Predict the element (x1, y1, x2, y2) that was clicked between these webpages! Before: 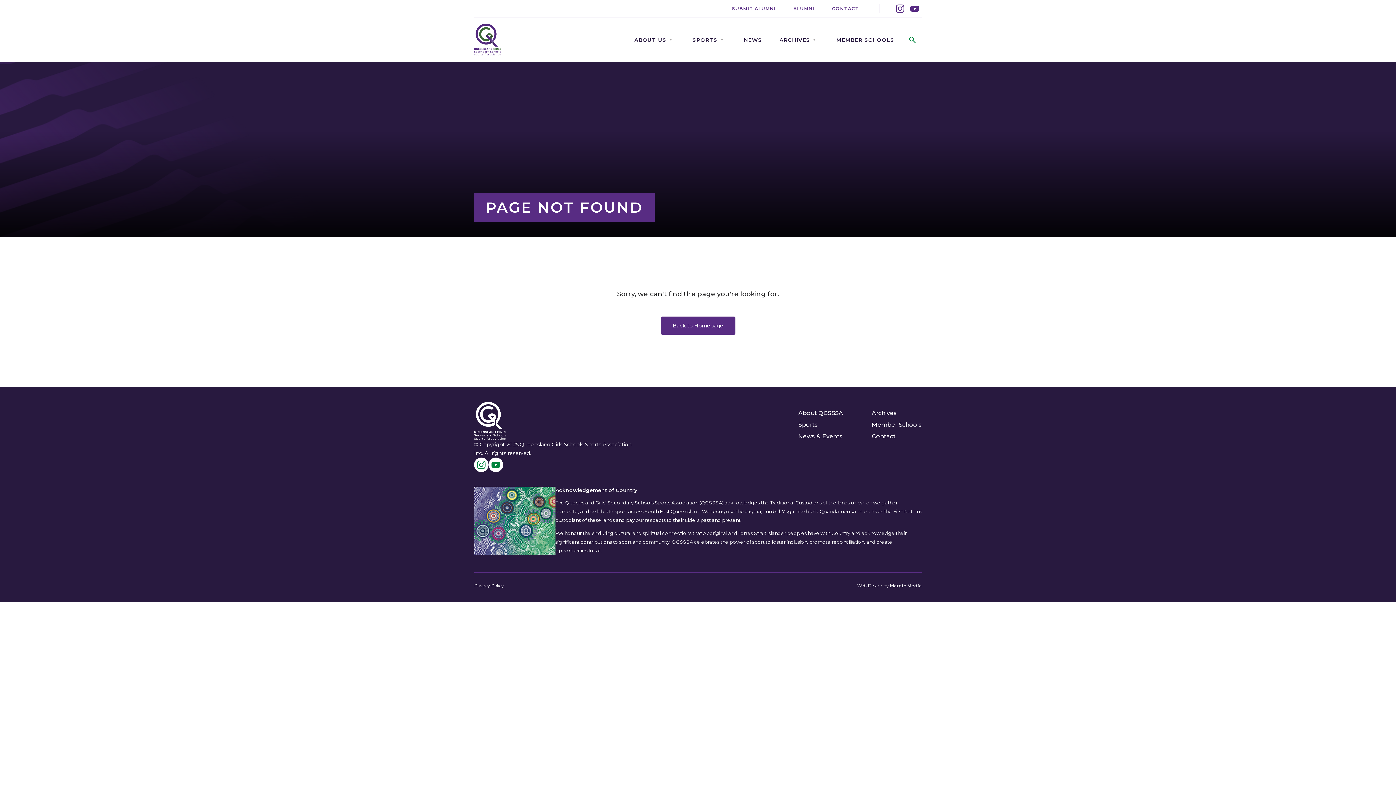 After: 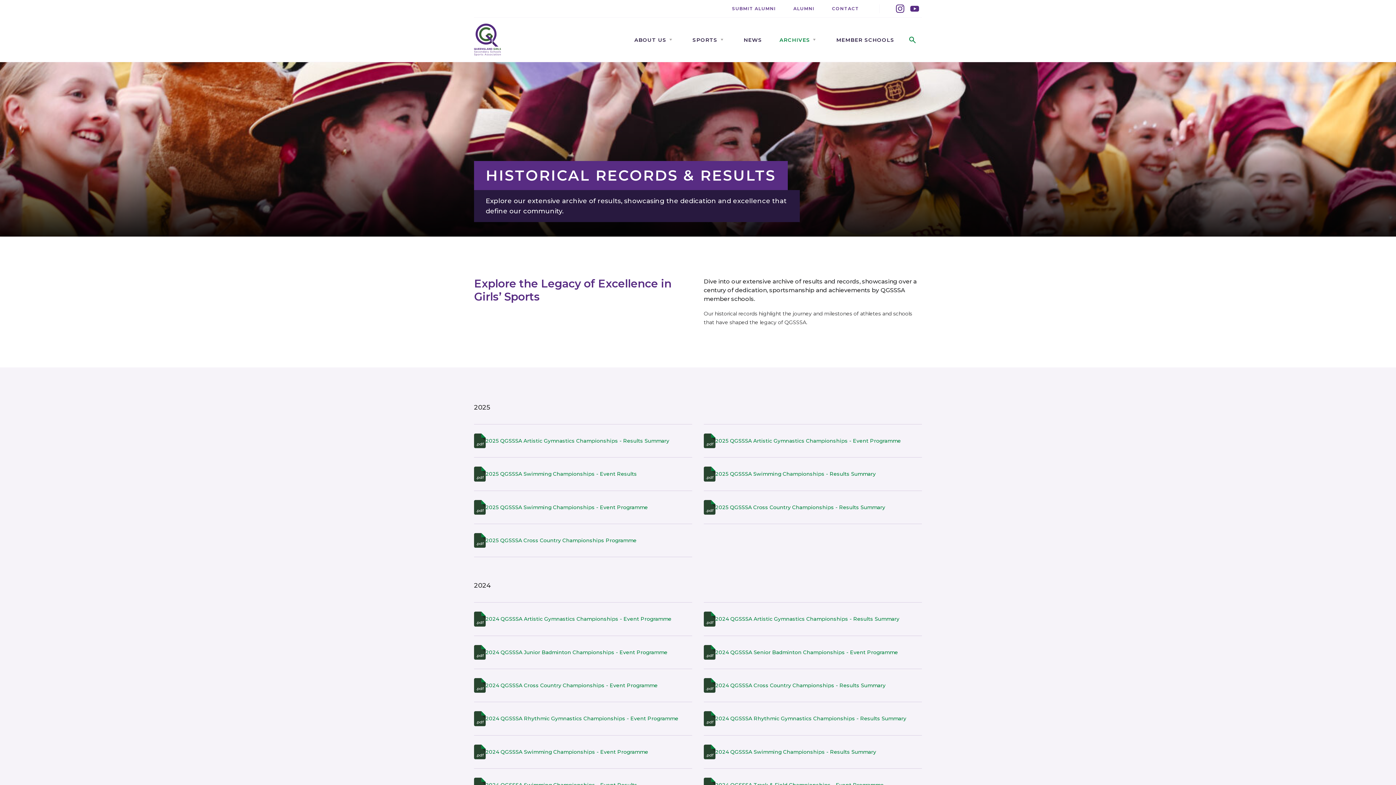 Action: bbox: (872, 407, 922, 419) label: Archives